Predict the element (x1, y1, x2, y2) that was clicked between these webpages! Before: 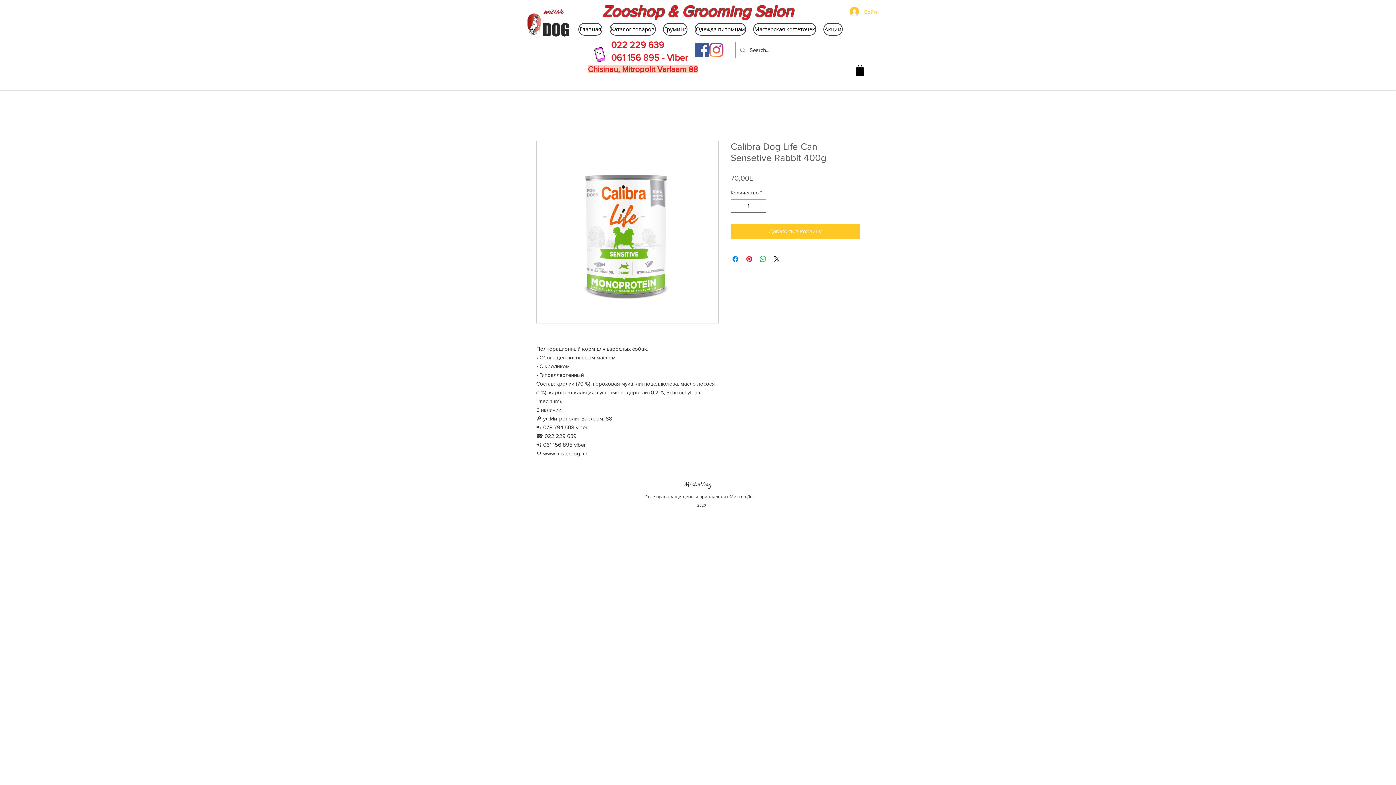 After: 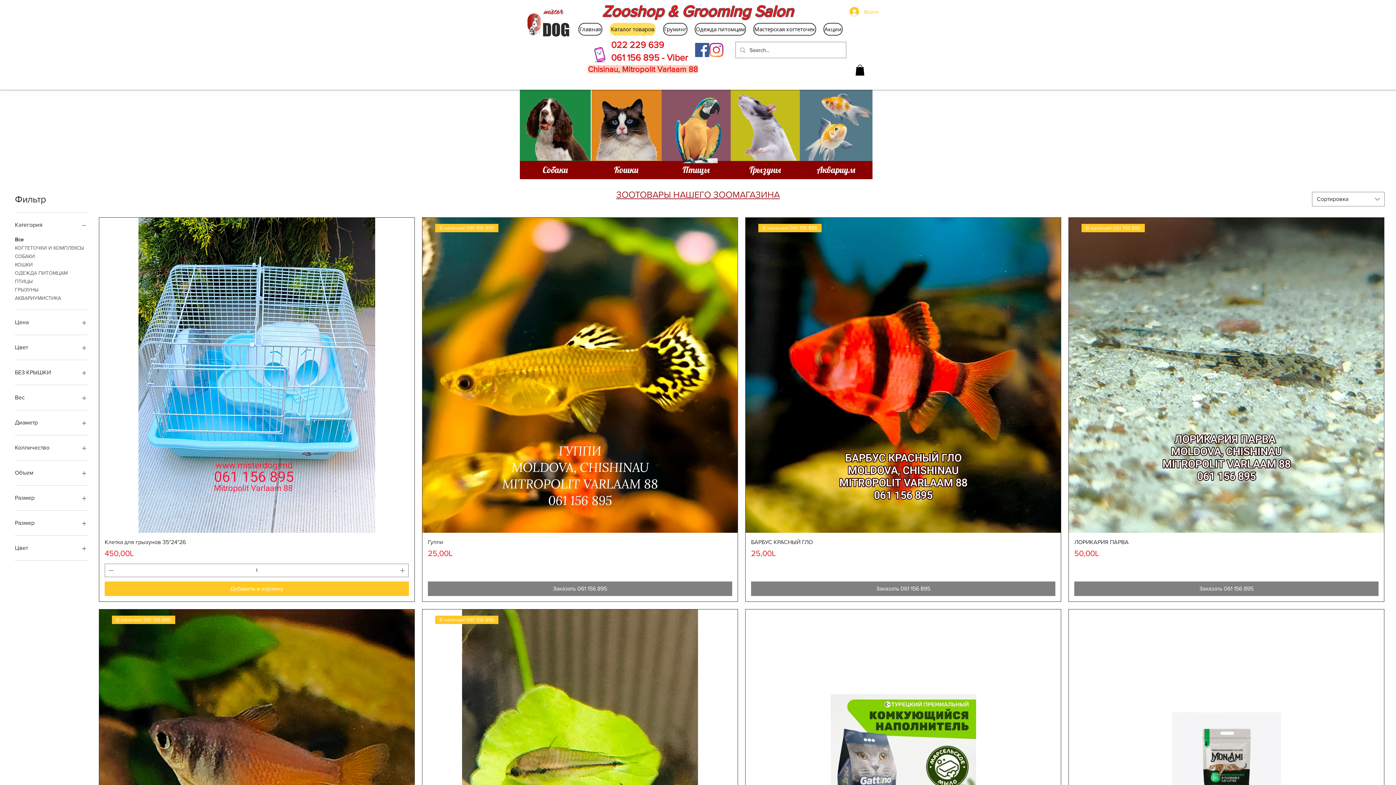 Action: label: Каталог товаров bbox: (609, 22, 656, 35)